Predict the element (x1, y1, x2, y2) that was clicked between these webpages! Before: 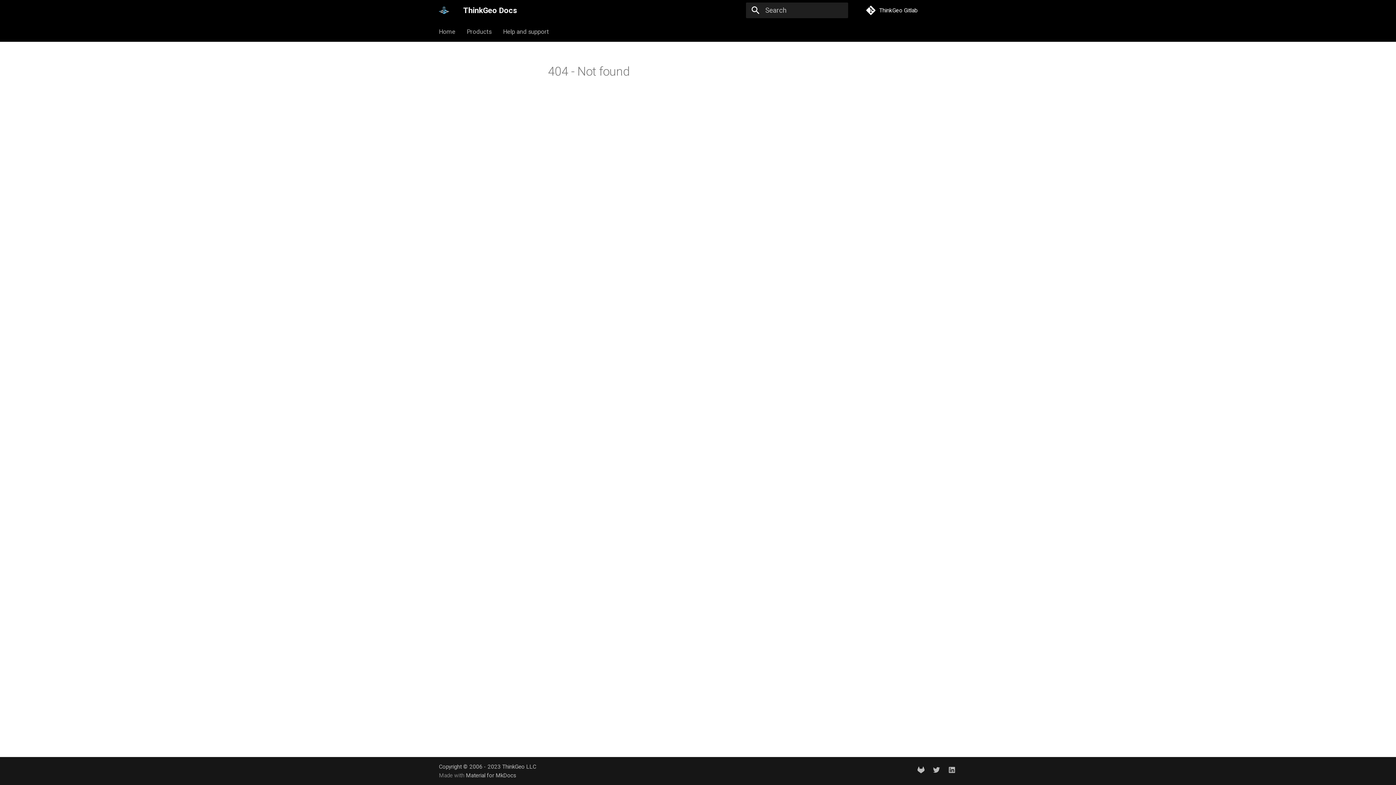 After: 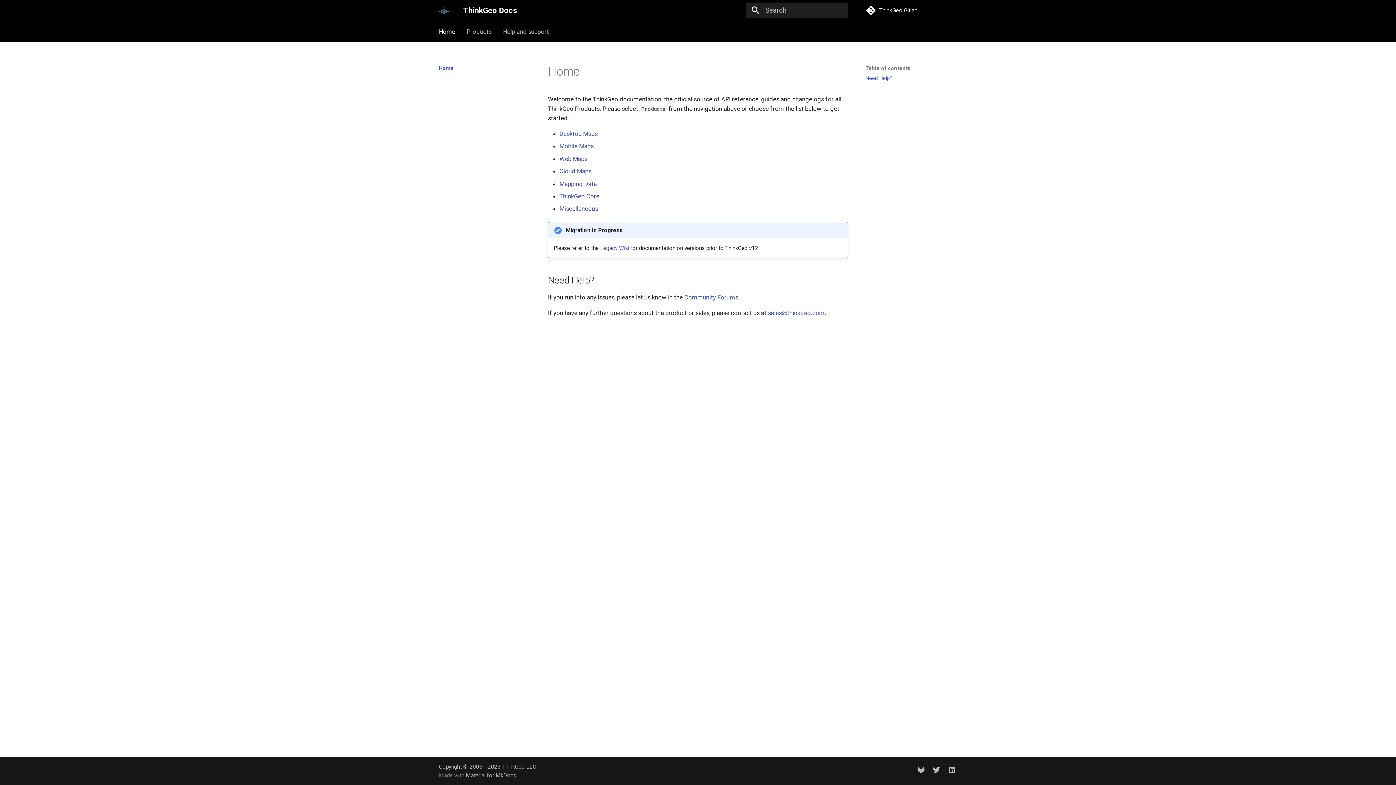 Action: label: ThinkGeo Docs bbox: (435, 1, 452, 19)